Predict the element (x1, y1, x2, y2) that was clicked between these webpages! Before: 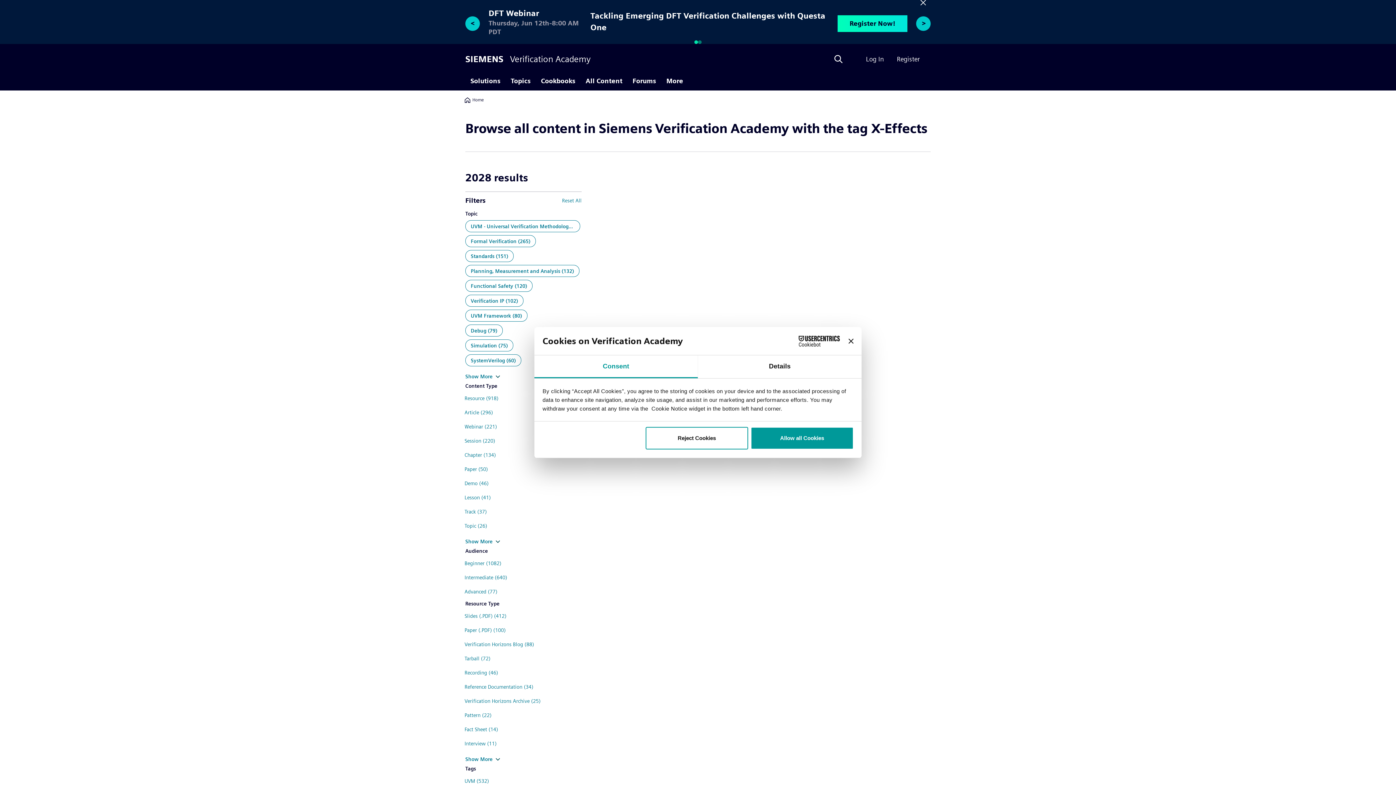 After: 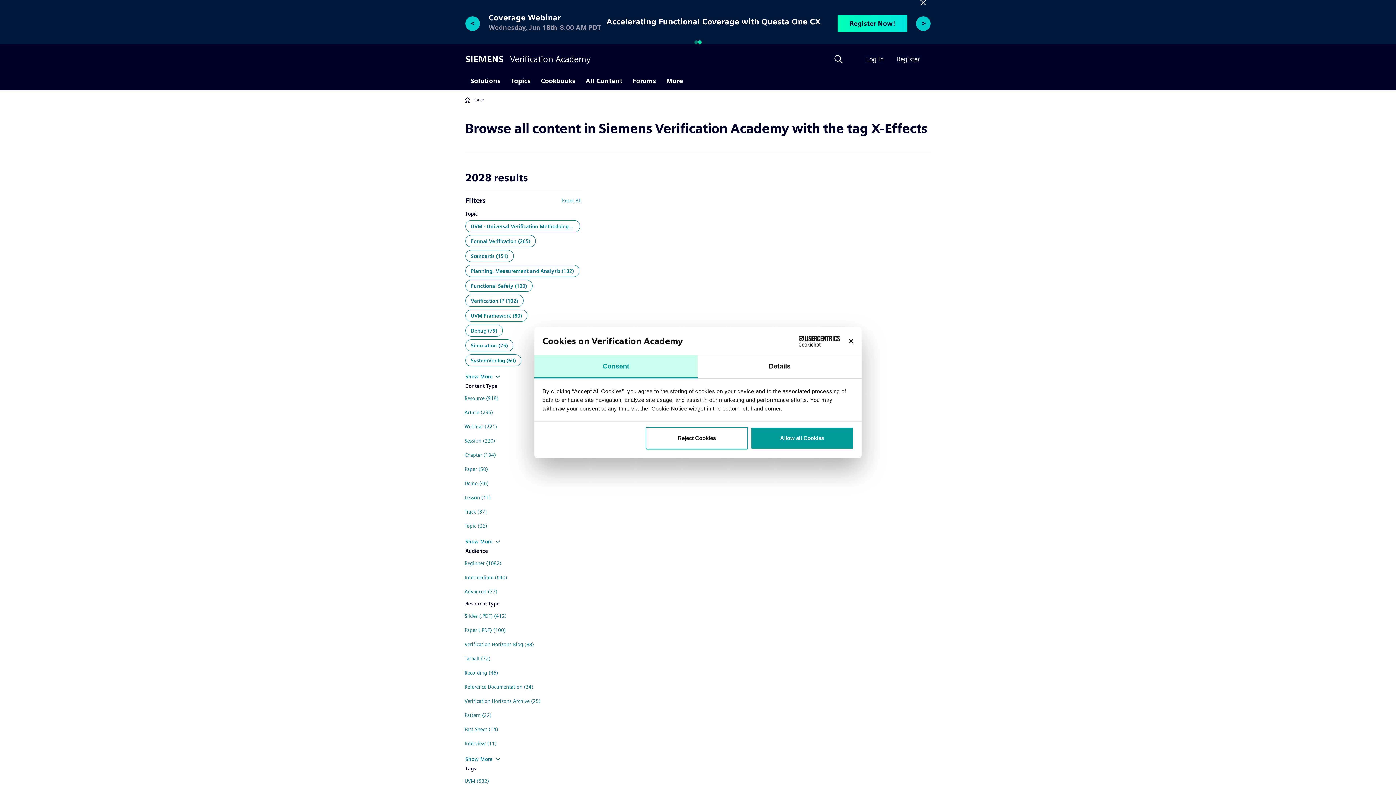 Action: label: Consent bbox: (534, 355, 698, 378)